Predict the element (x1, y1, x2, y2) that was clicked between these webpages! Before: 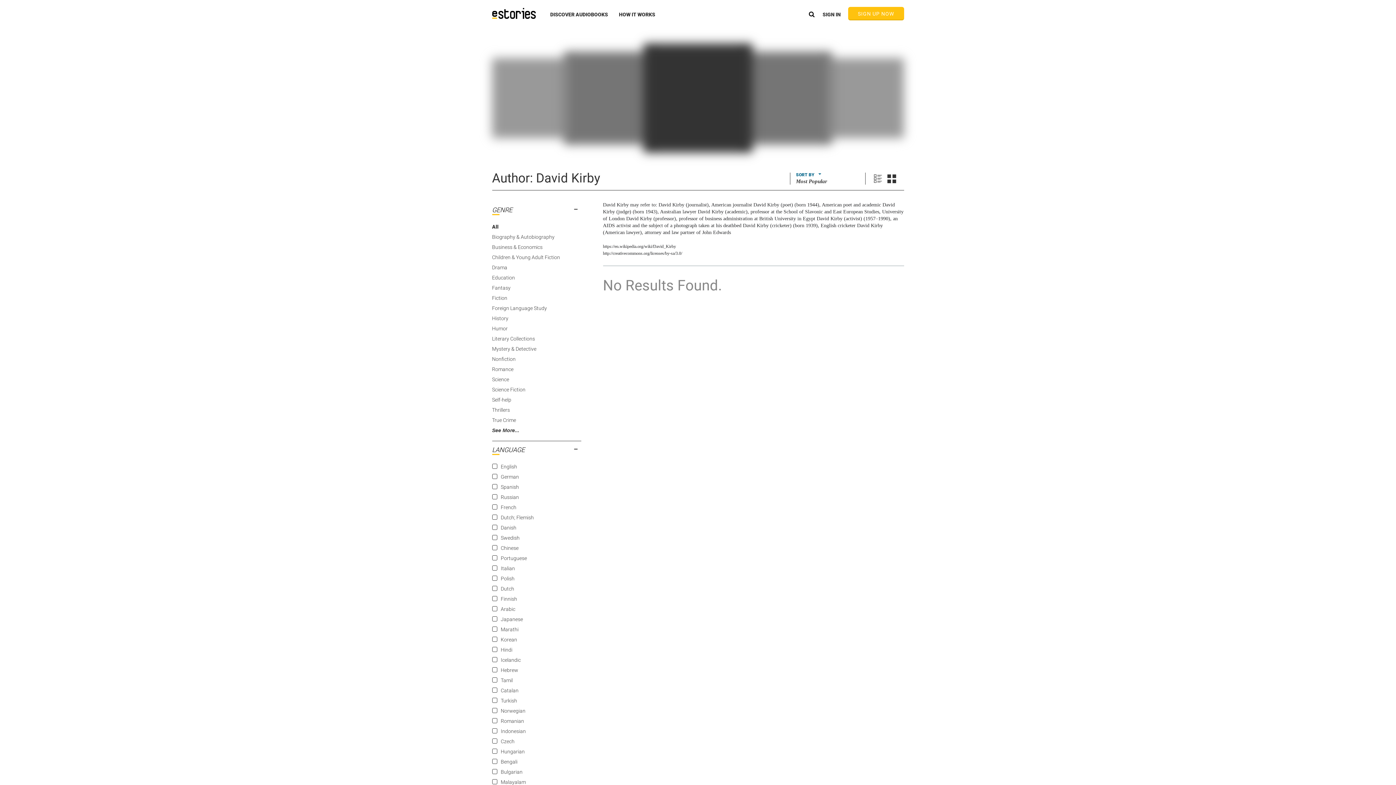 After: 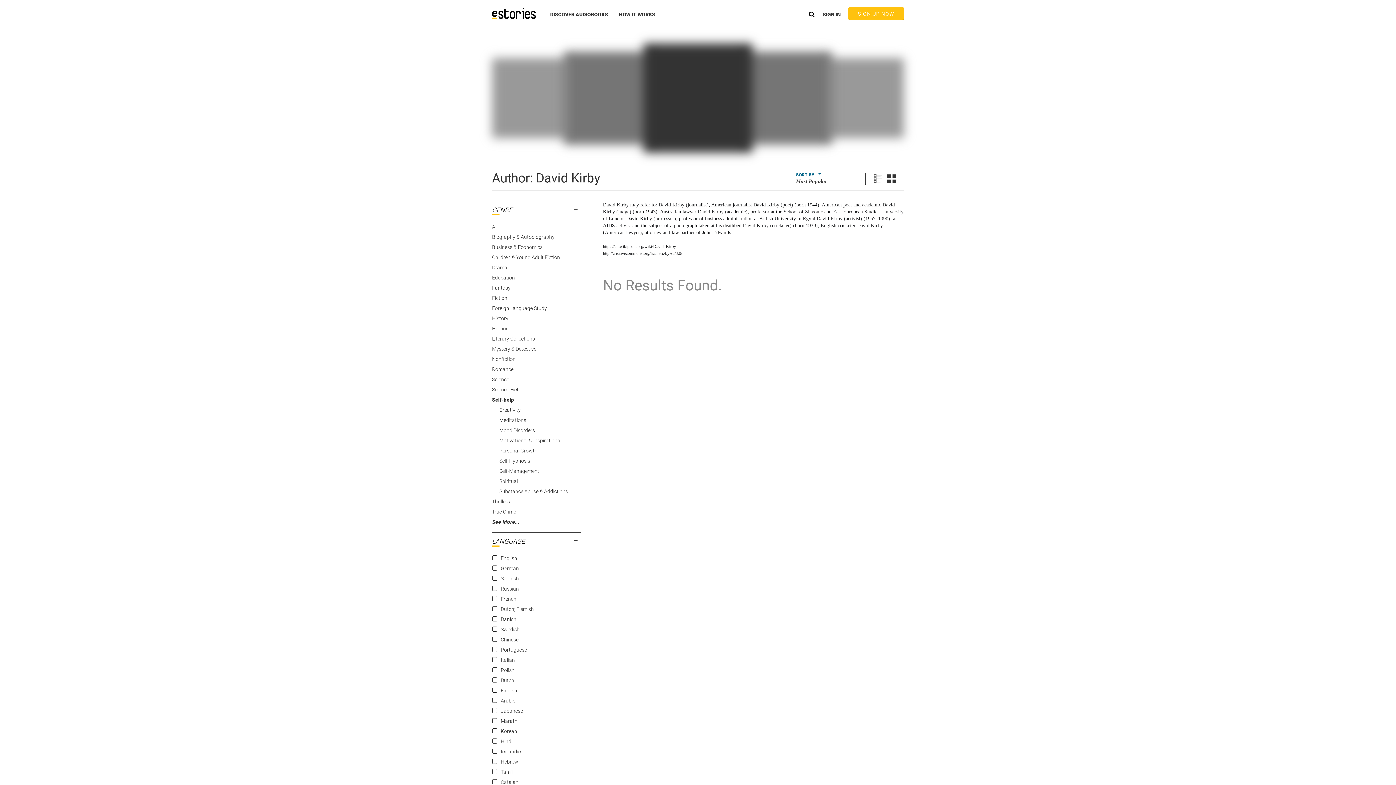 Action: label: Self-help bbox: (492, 397, 511, 402)